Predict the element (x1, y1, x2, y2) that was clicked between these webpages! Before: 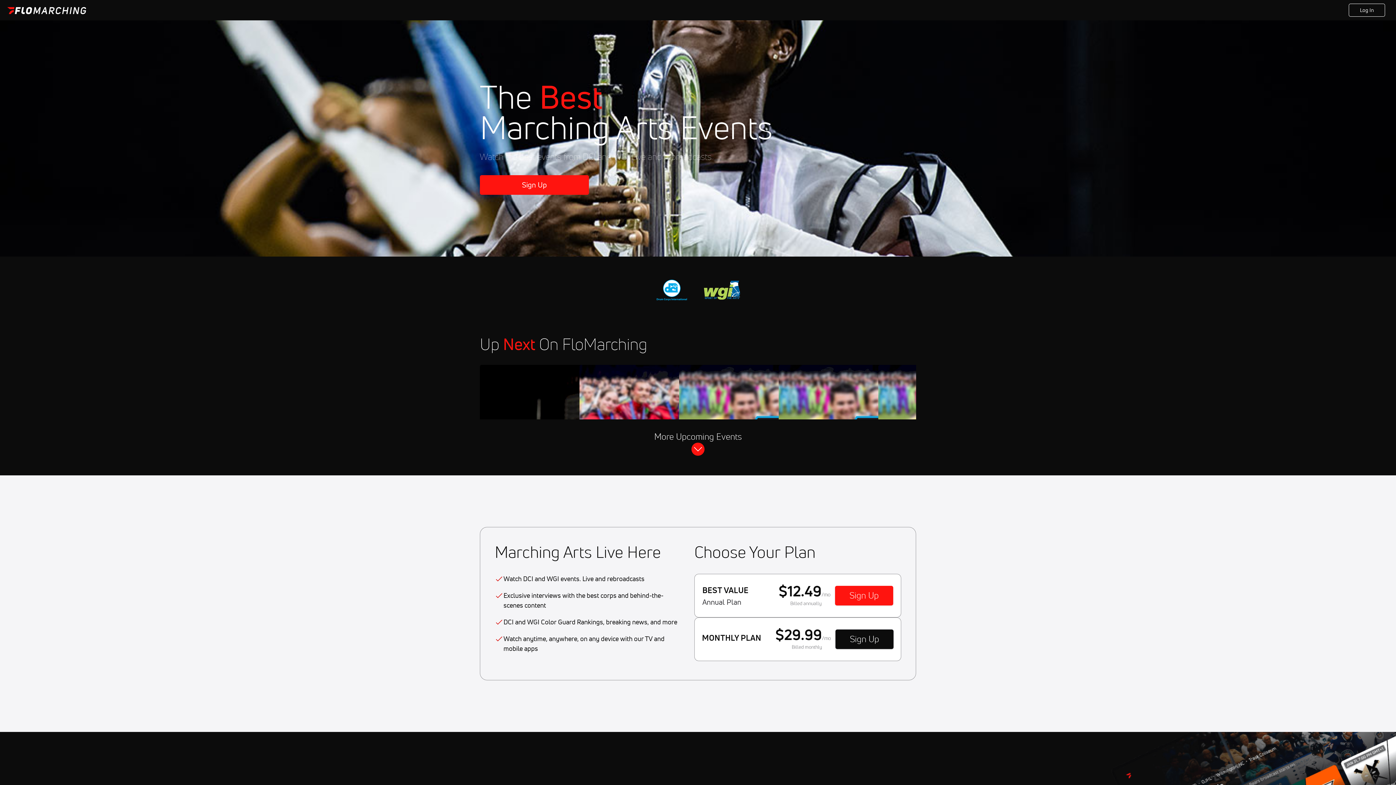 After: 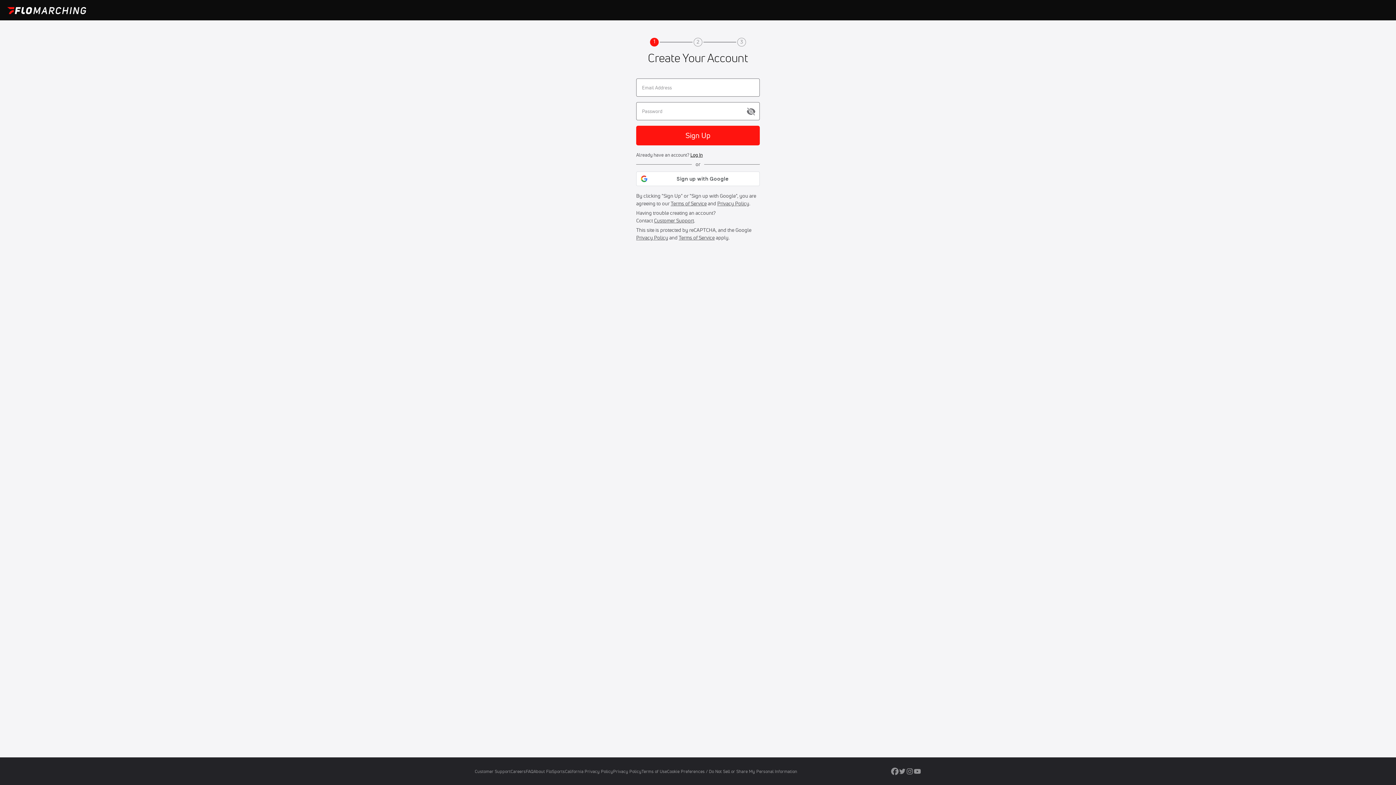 Action: label: JUN 28, 2025, 10:10 PM UTC
2025 Bluecoats Opening Night Community Celebration
Watch Now
Start Streaming bbox: (778, 365, 875, 419)